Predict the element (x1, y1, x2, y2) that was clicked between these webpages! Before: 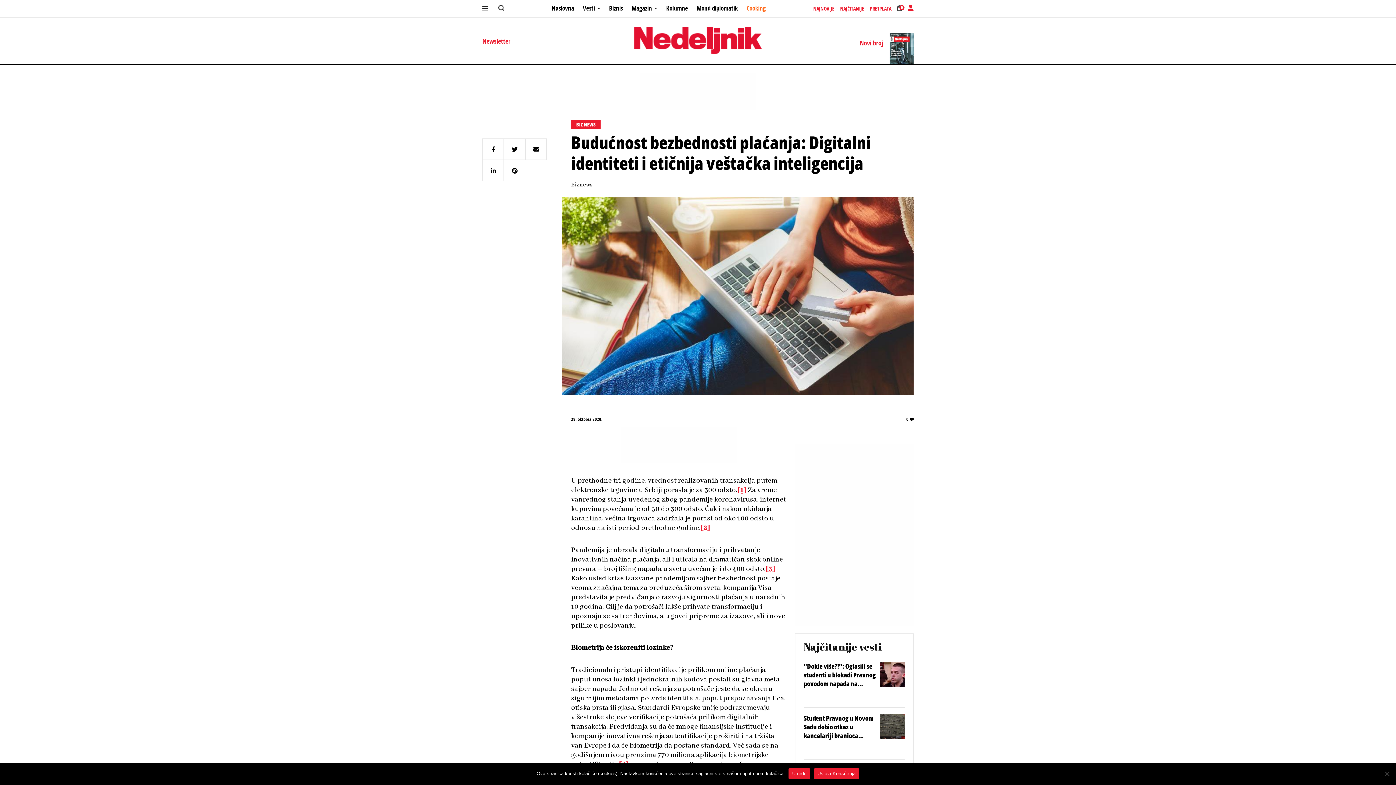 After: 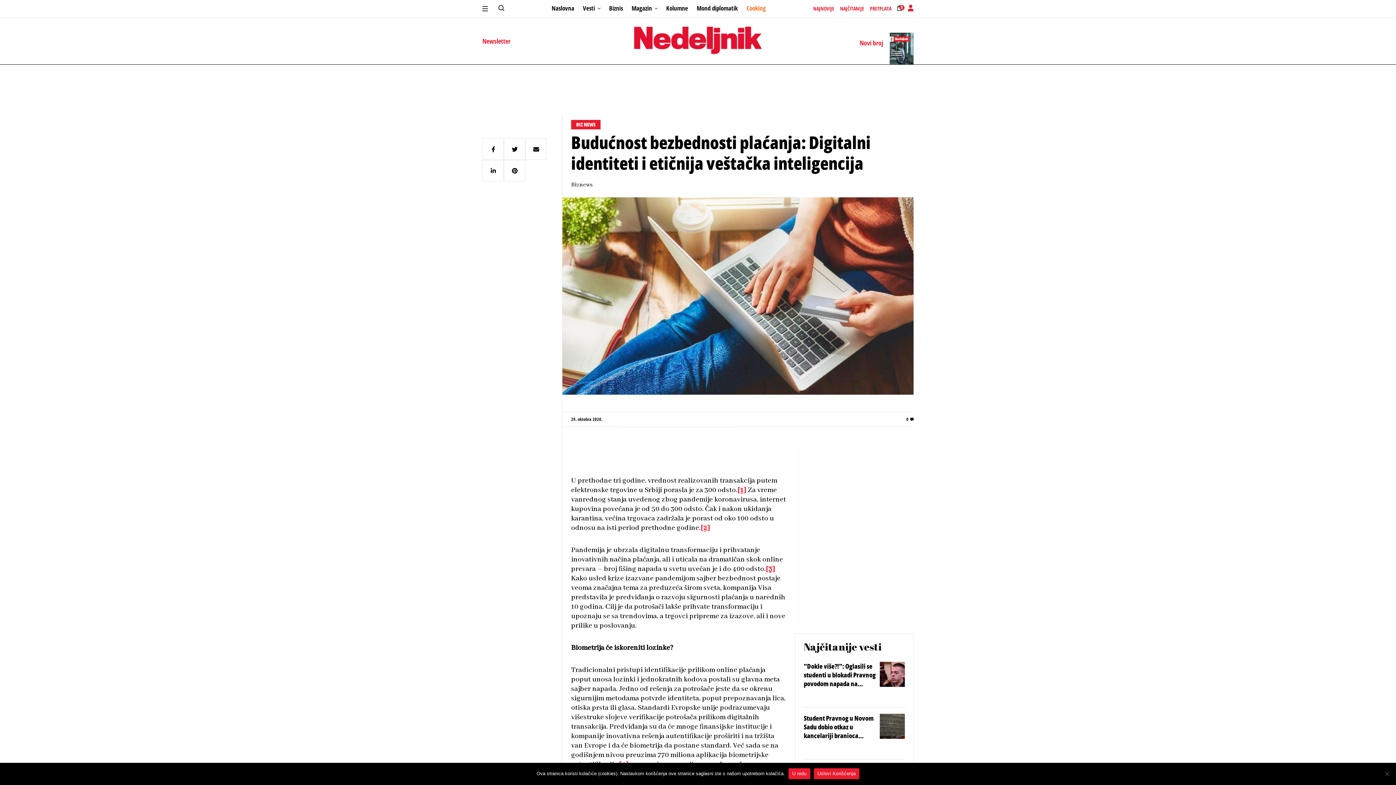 Action: label: Uslovi Korišćenja bbox: (814, 768, 859, 779)